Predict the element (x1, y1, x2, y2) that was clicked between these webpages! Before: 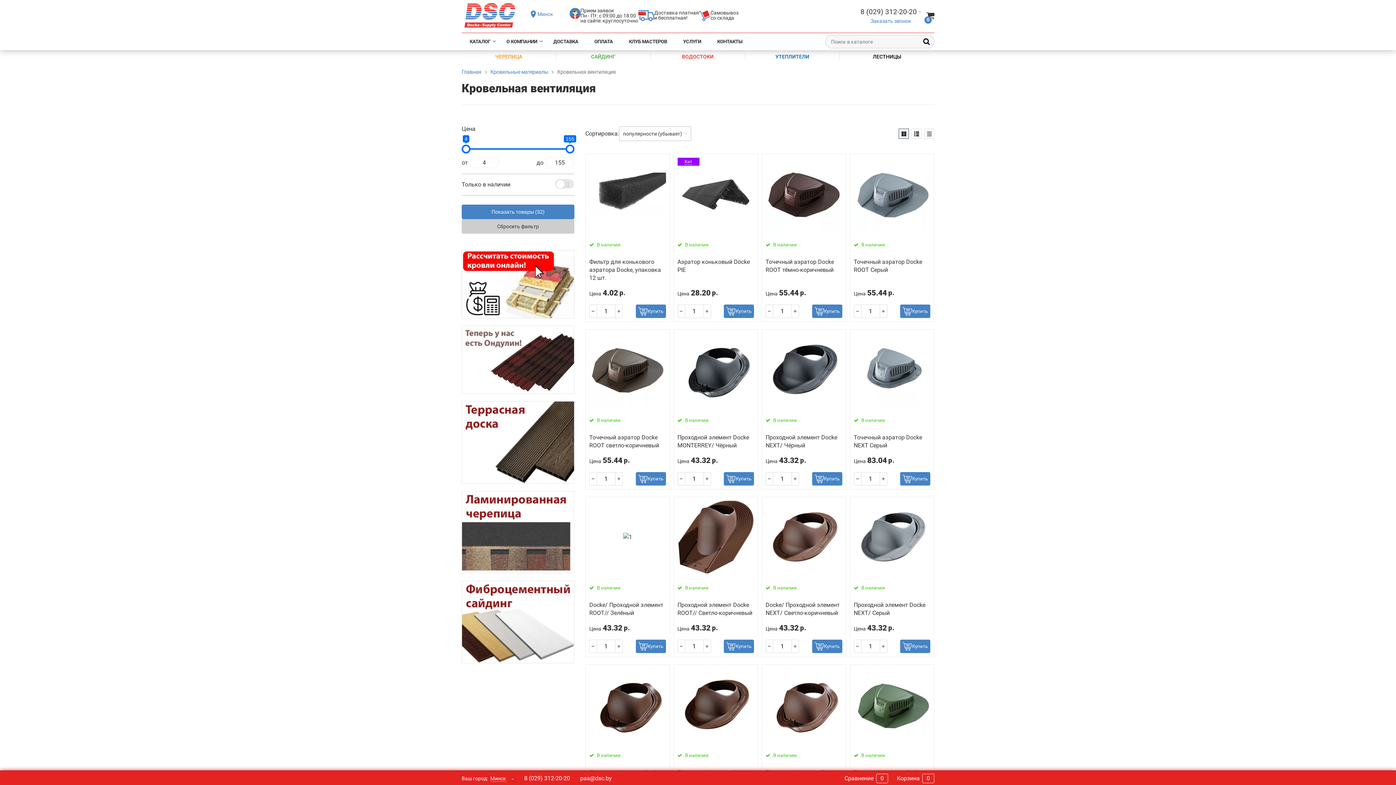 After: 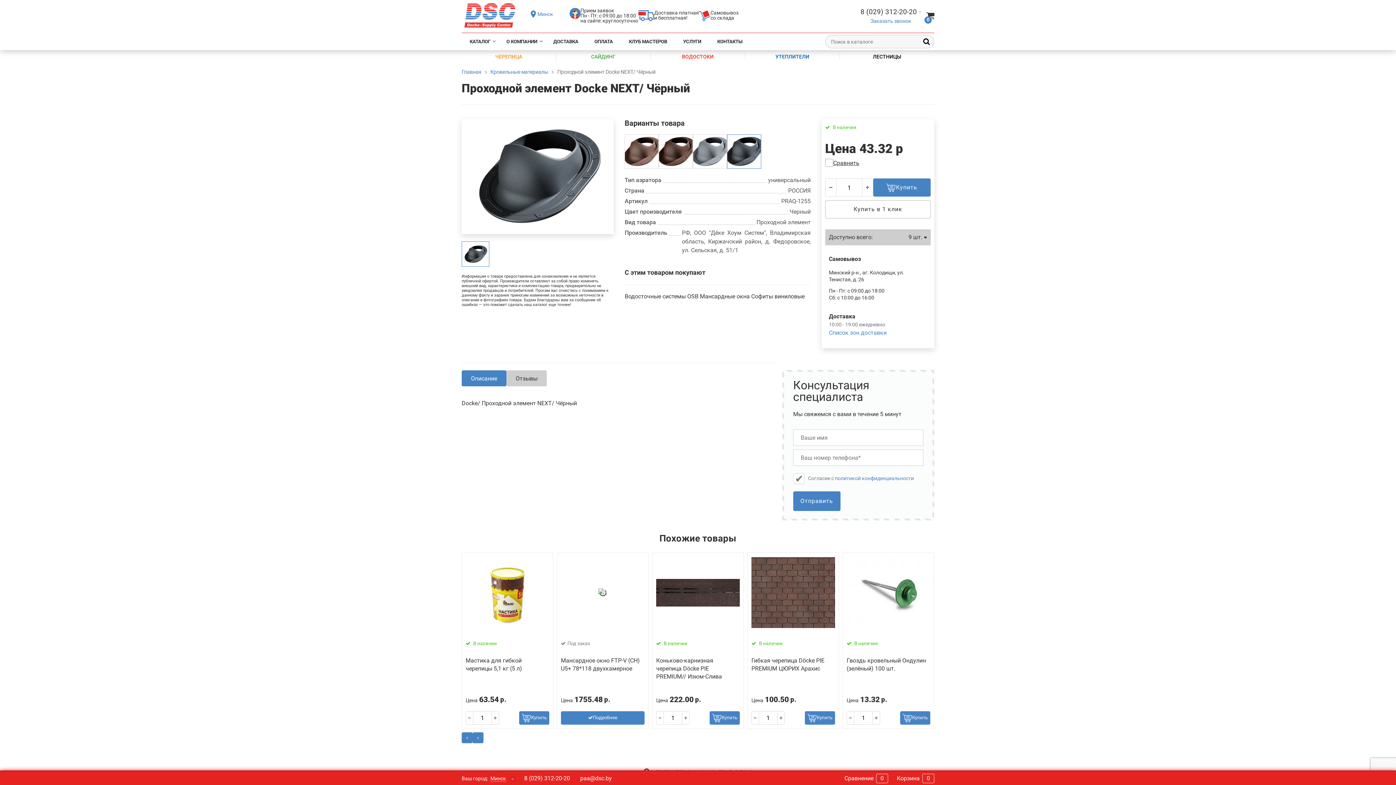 Action: label: Проходной элемент Docke NEXT/ Чёрный bbox: (765, 433, 842, 449)